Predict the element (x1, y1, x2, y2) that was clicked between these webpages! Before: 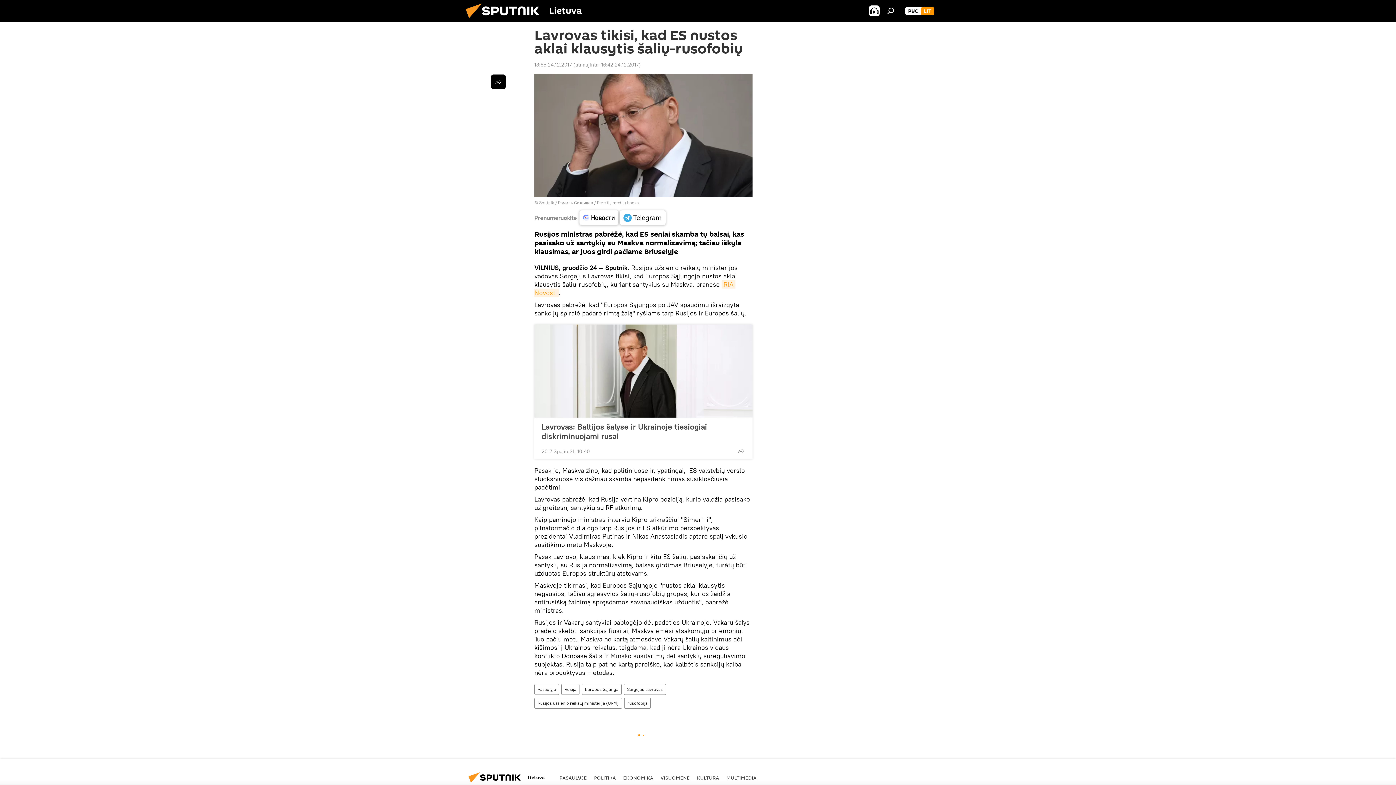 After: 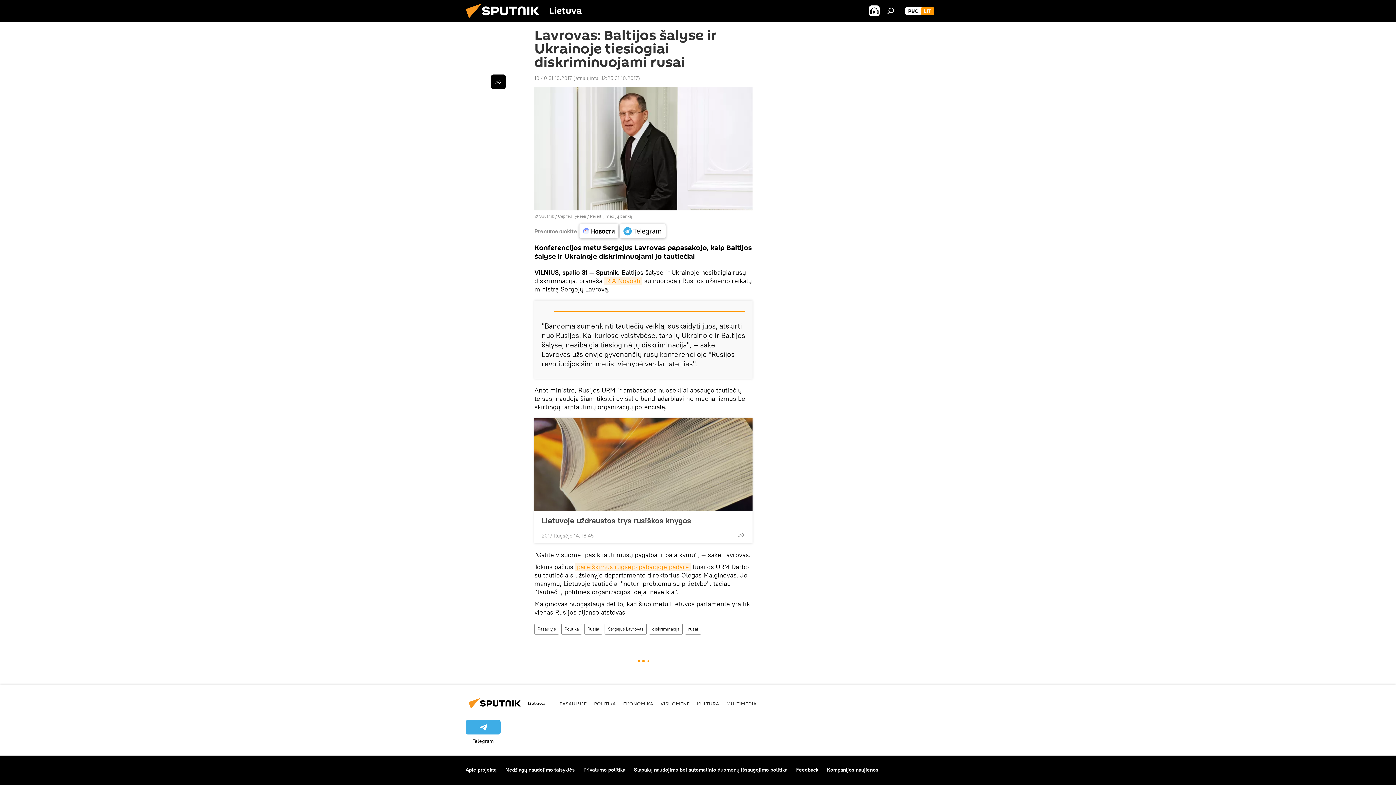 Action: bbox: (541, 422, 745, 441) label: Lavrovas: Baltijos šalyse ir Ukrainoje tiesiogiai diskriminuojami rusai